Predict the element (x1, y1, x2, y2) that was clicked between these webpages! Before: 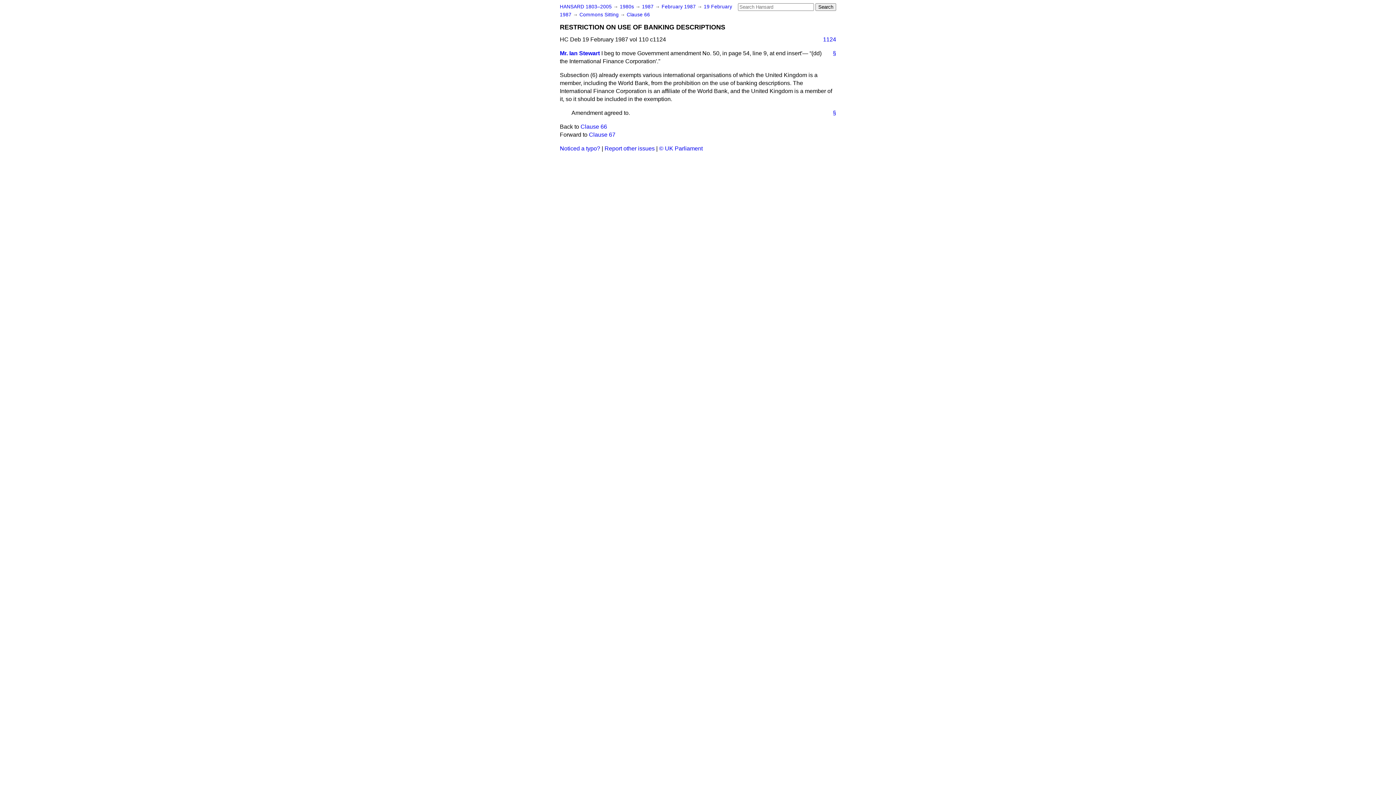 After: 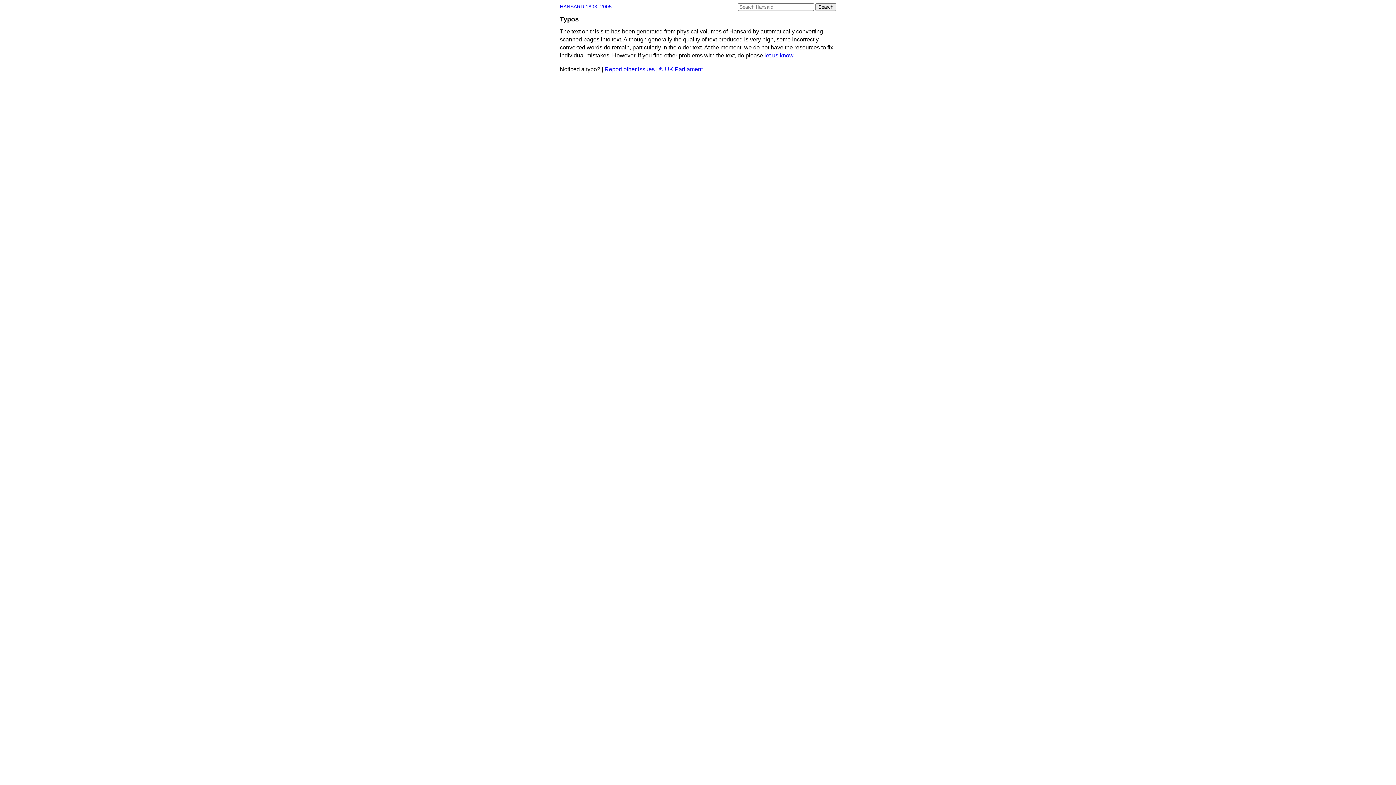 Action: label: Noticed a typo? bbox: (560, 145, 600, 151)